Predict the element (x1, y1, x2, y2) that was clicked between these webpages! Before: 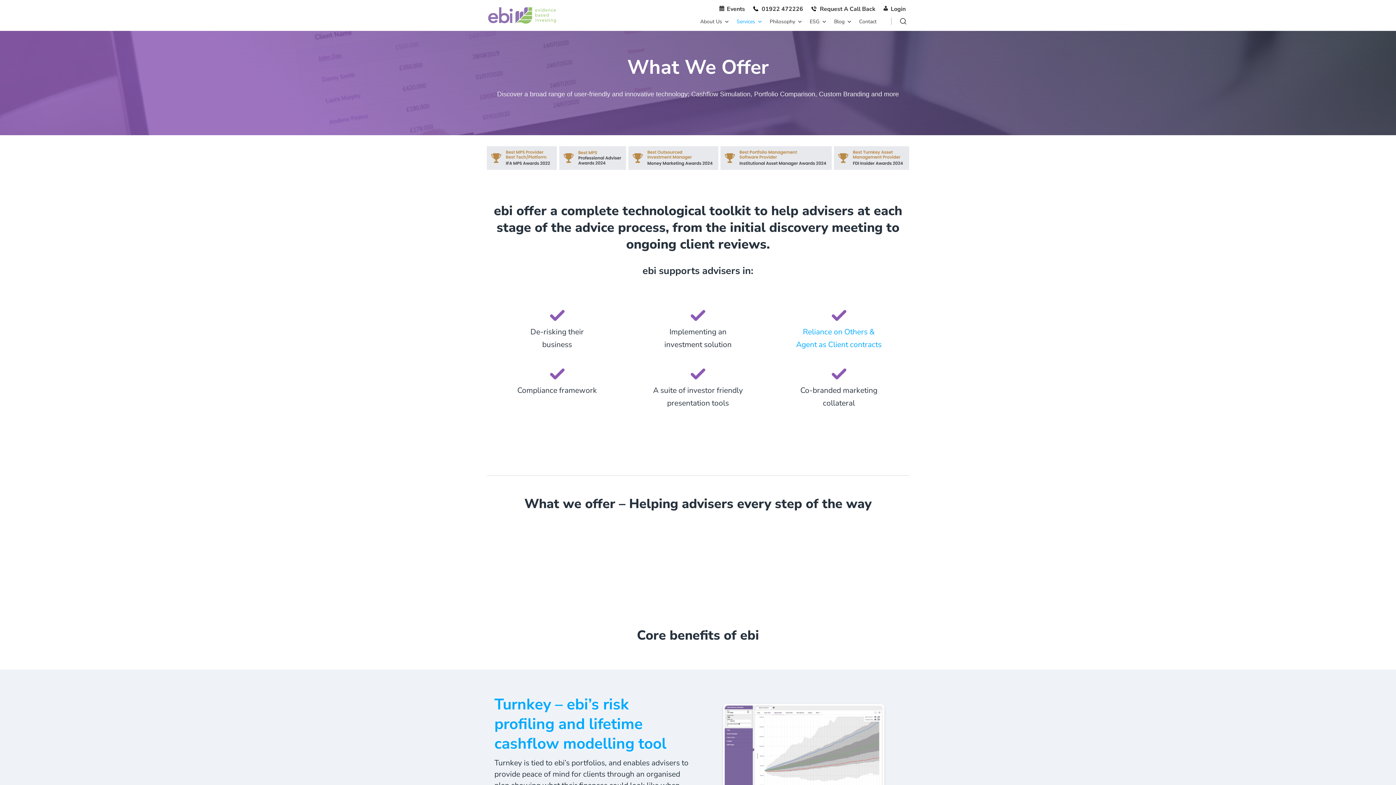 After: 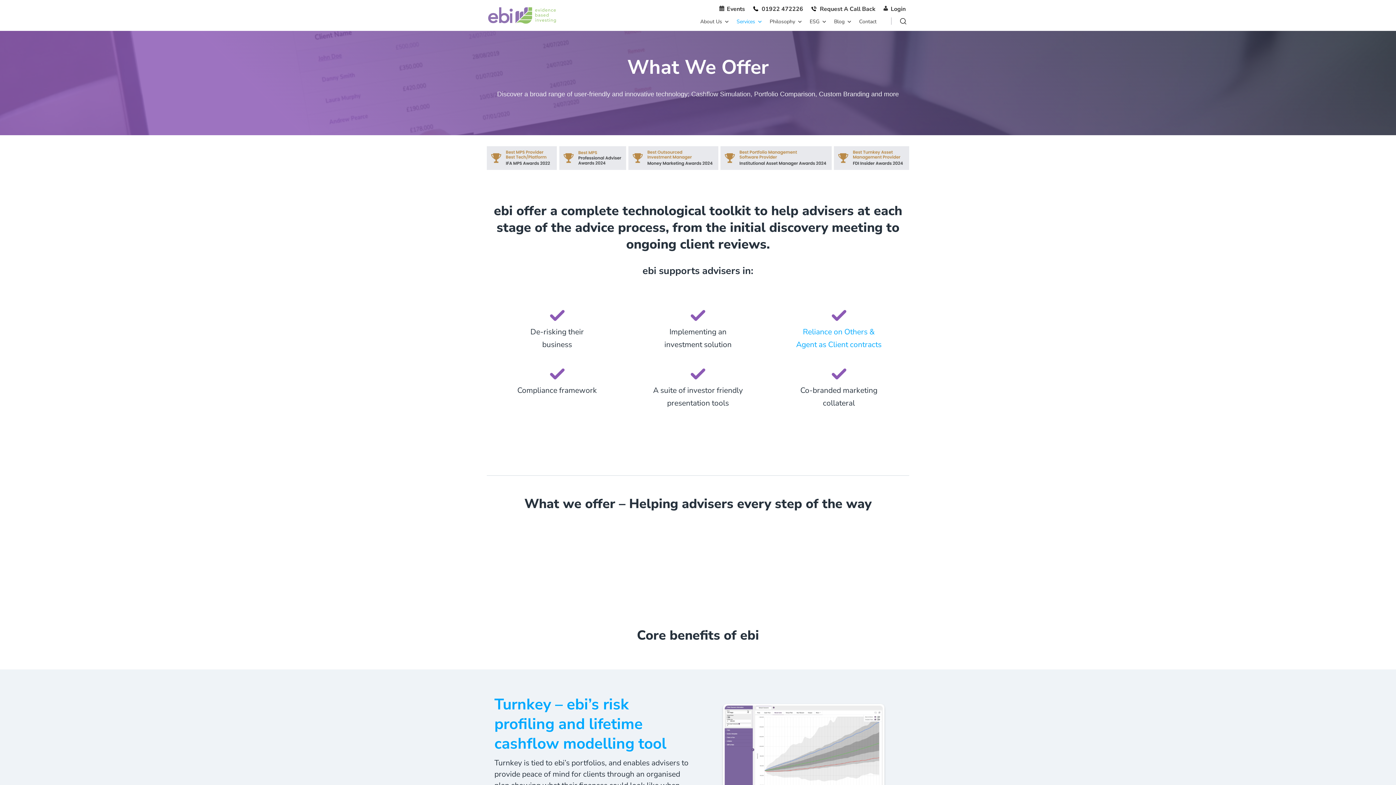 Action: bbox: (900, 17, 906, 24)